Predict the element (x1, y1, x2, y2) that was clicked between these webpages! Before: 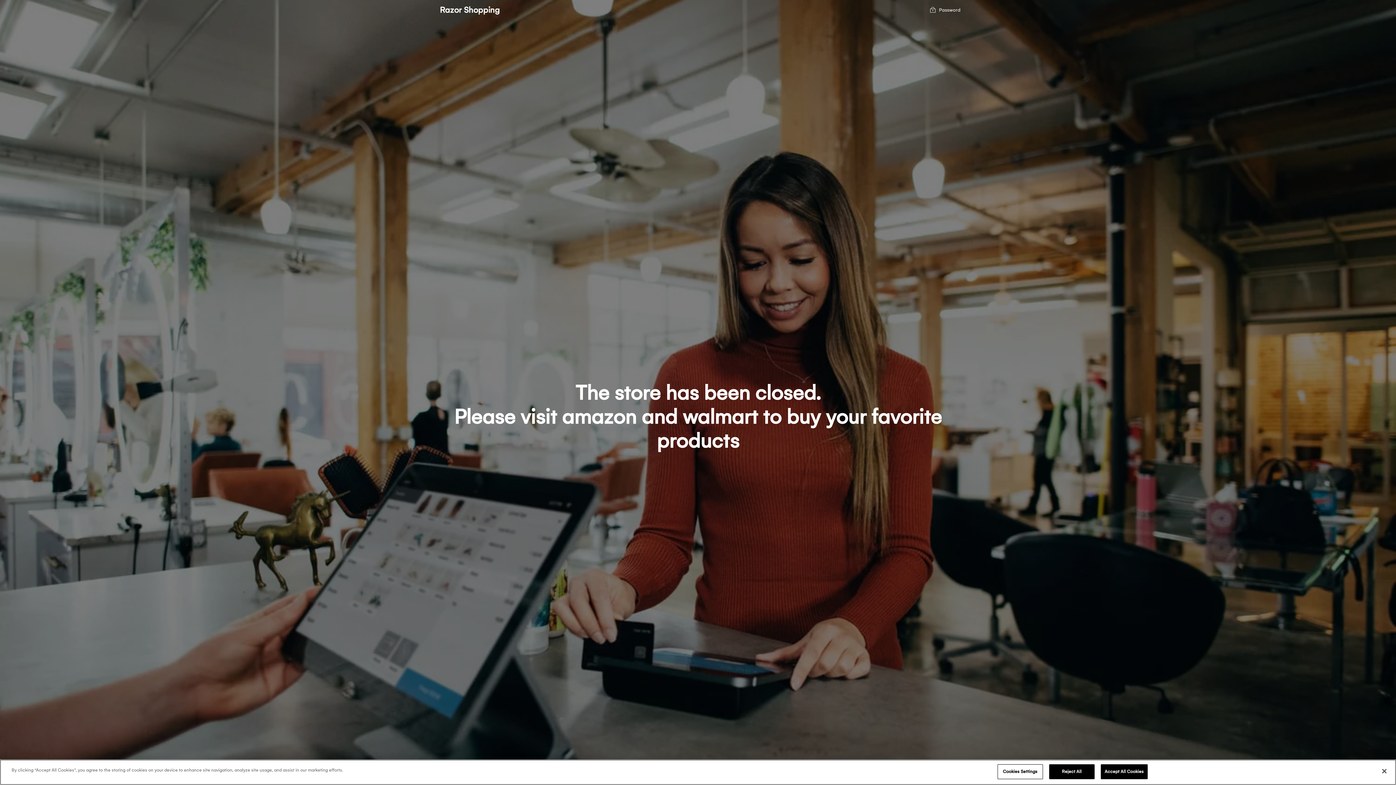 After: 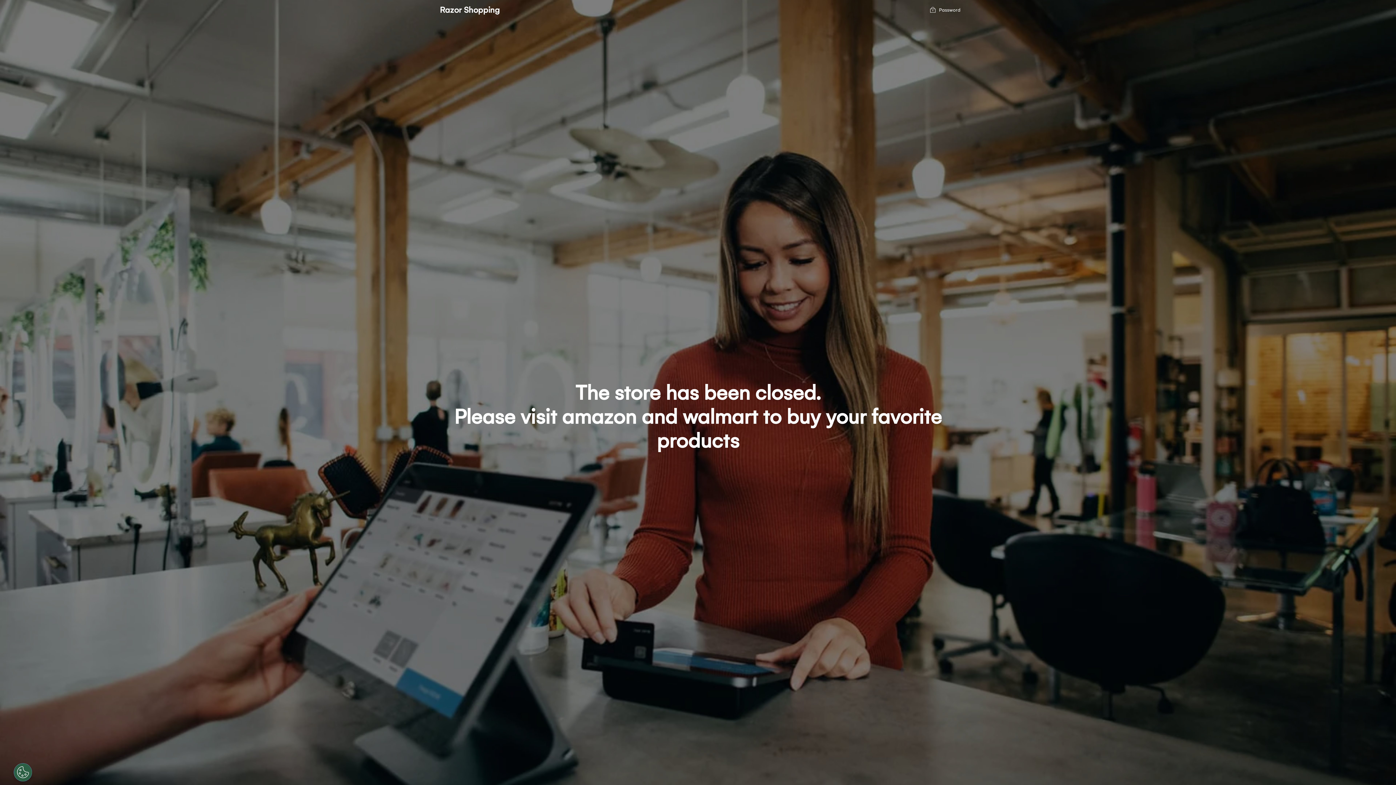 Action: bbox: (1100, 764, 1147, 779) label: Accept All Cookies